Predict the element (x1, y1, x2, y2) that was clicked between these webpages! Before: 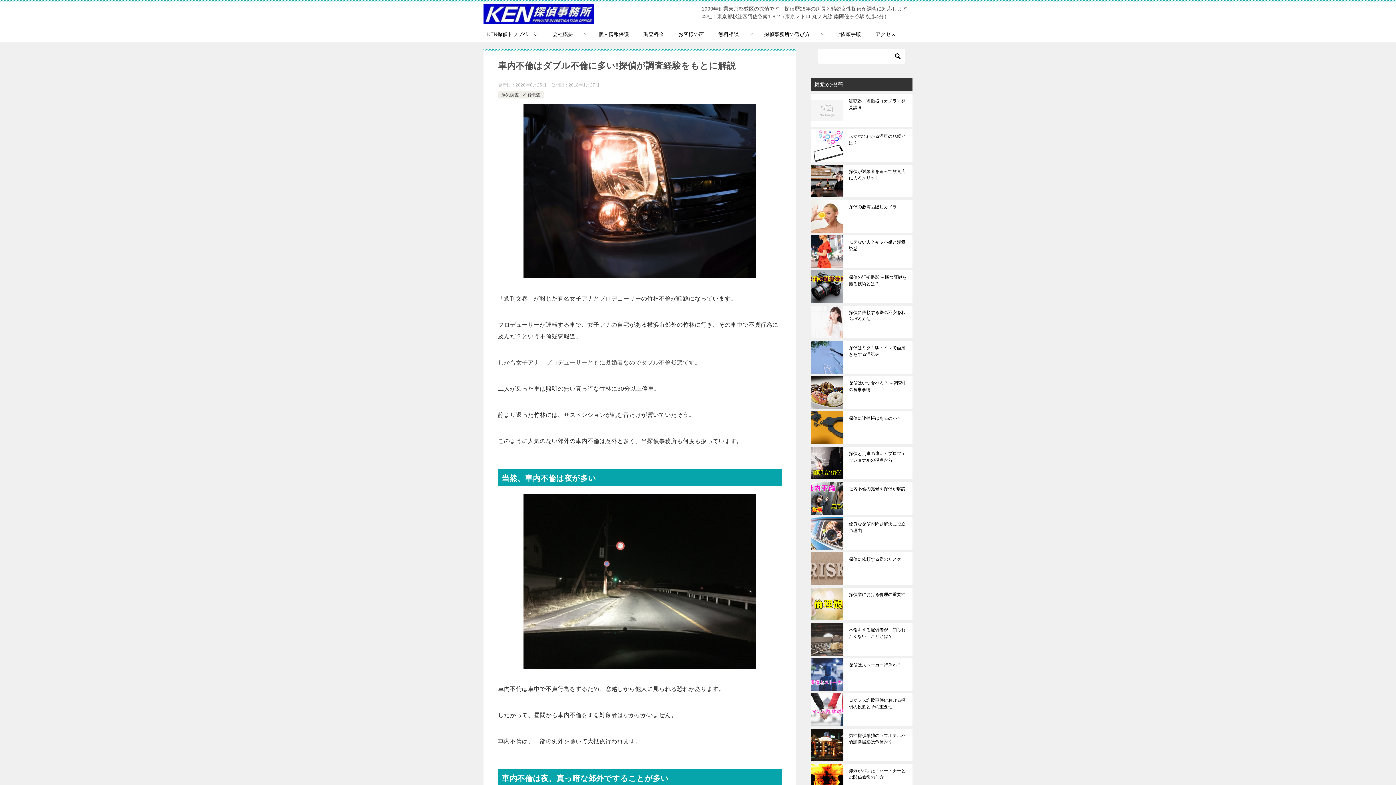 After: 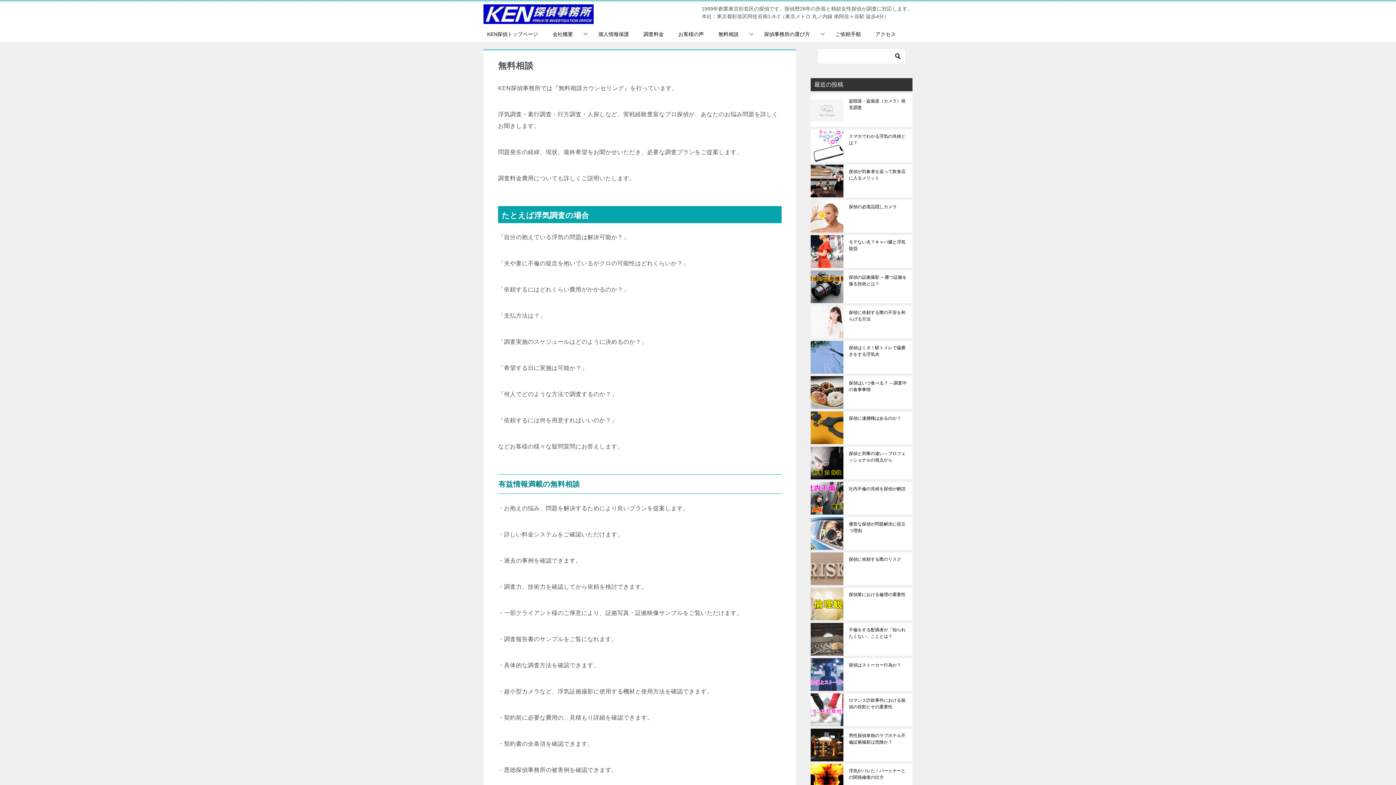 Action: bbox: (711, 26, 757, 41) label: 無料相談